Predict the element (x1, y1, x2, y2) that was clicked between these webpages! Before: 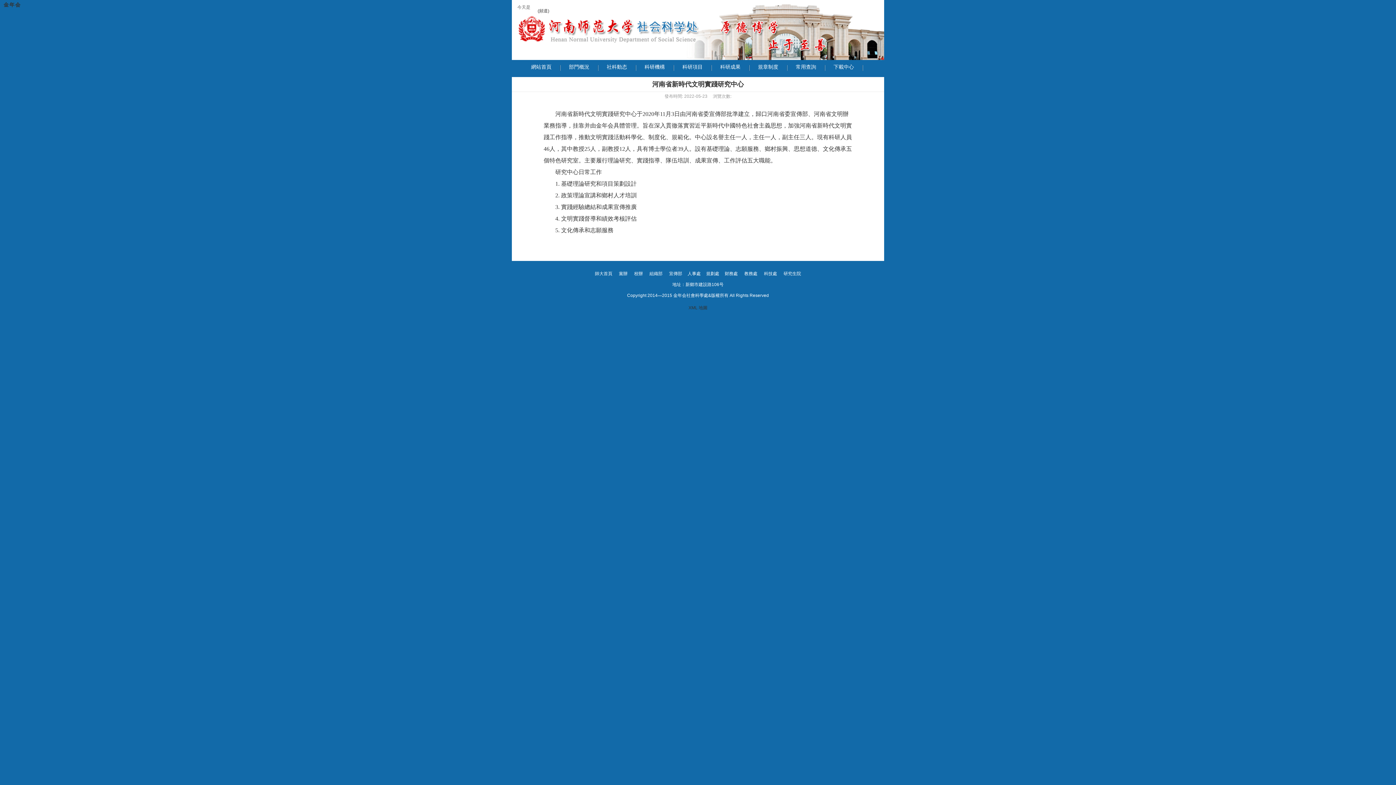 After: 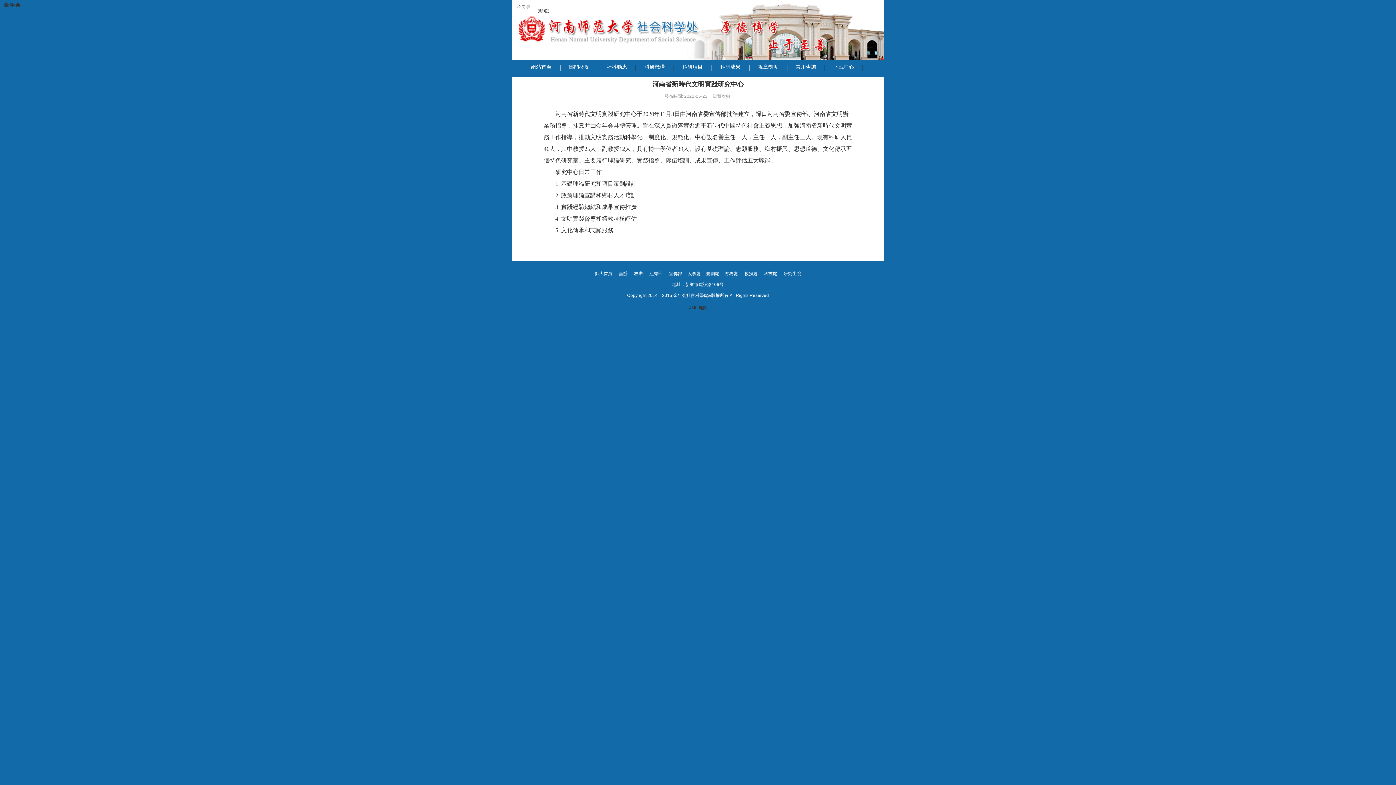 Action: label: 校辦 bbox: (634, 271, 643, 276)